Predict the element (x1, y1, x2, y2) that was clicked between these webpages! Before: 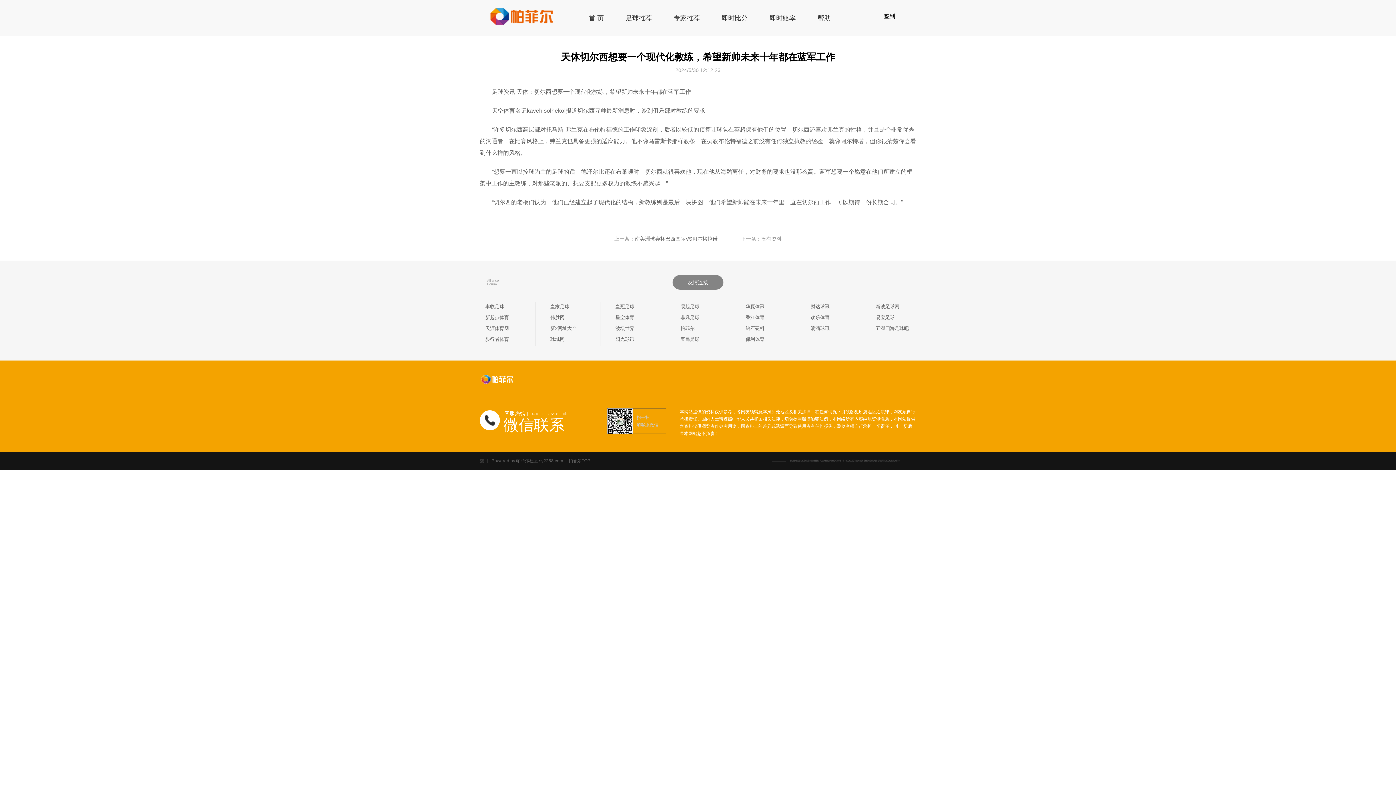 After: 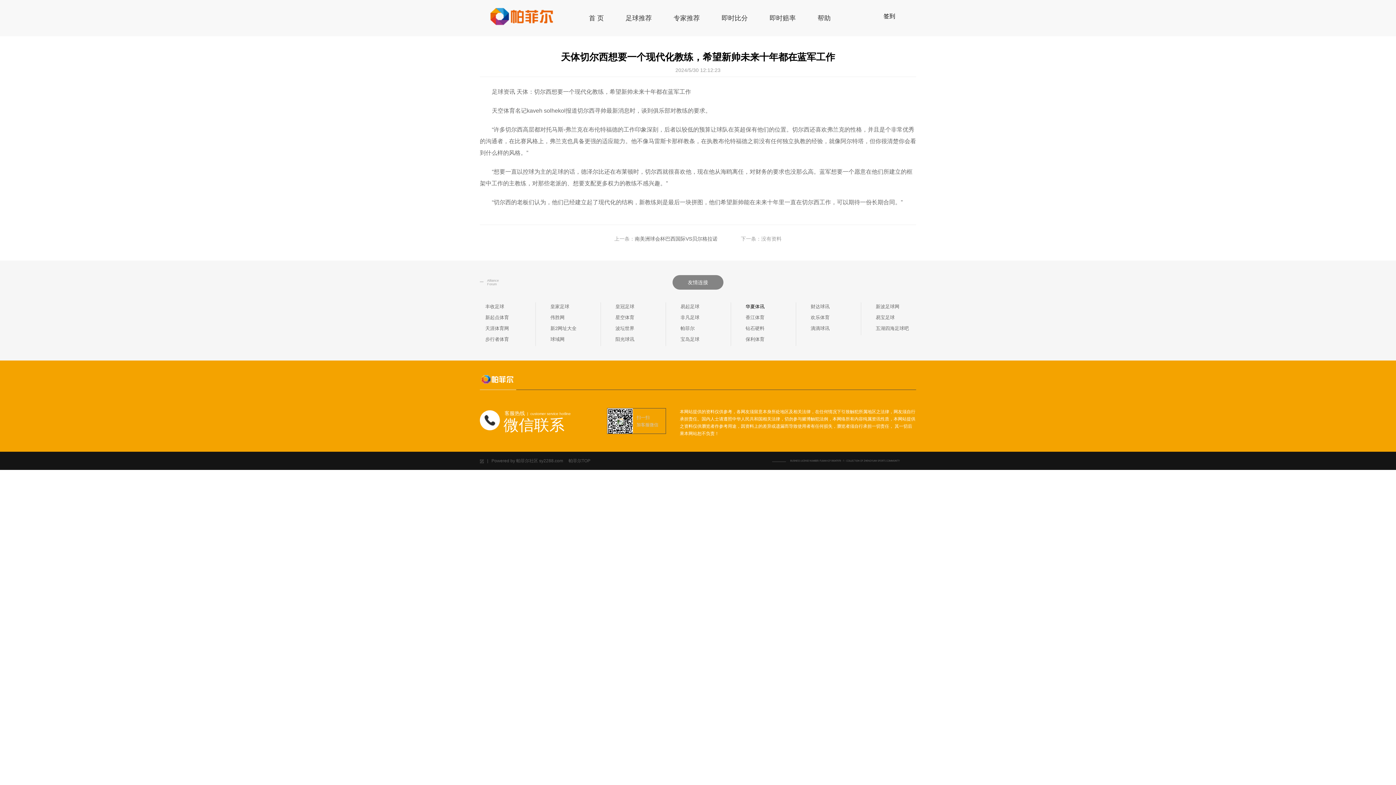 Action: label: 华夏体讯 bbox: (740, 302, 796, 313)